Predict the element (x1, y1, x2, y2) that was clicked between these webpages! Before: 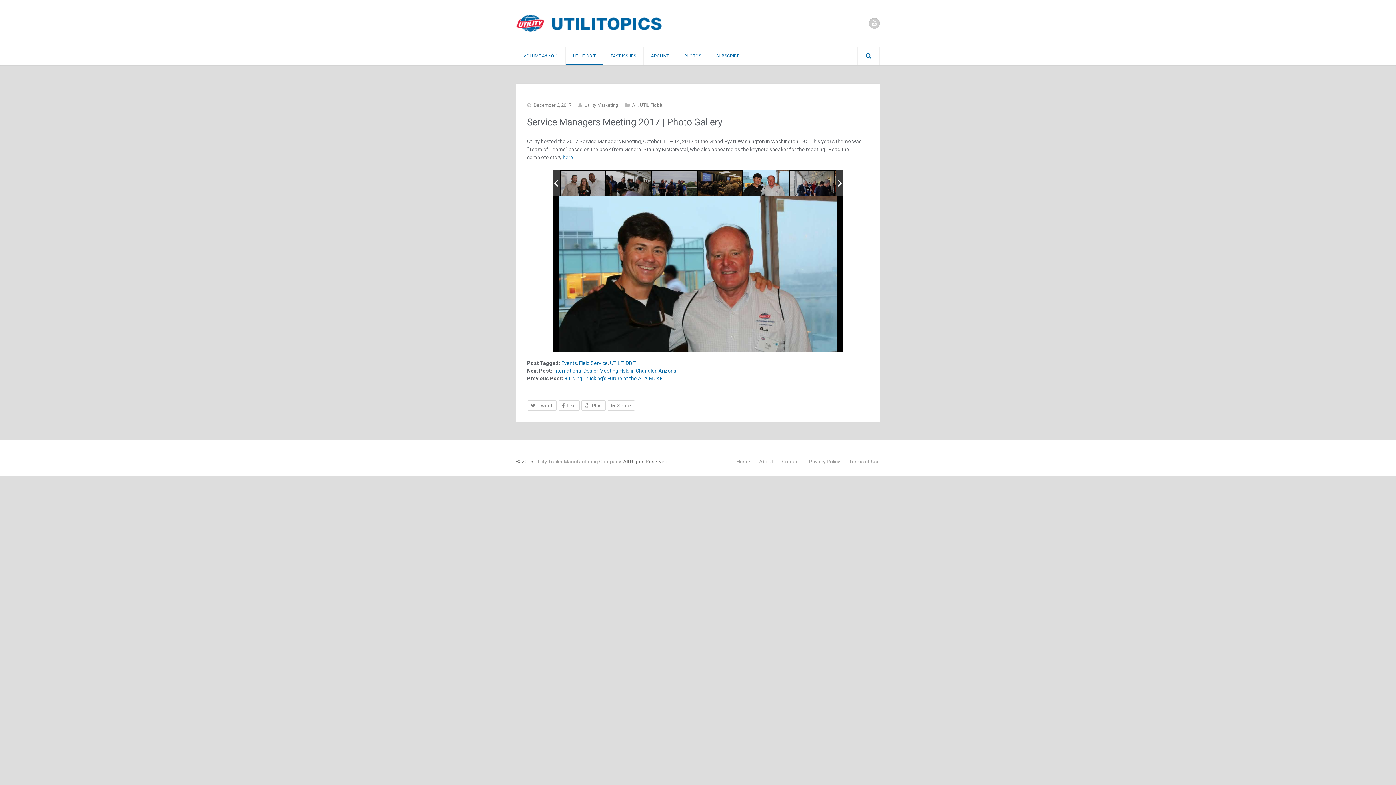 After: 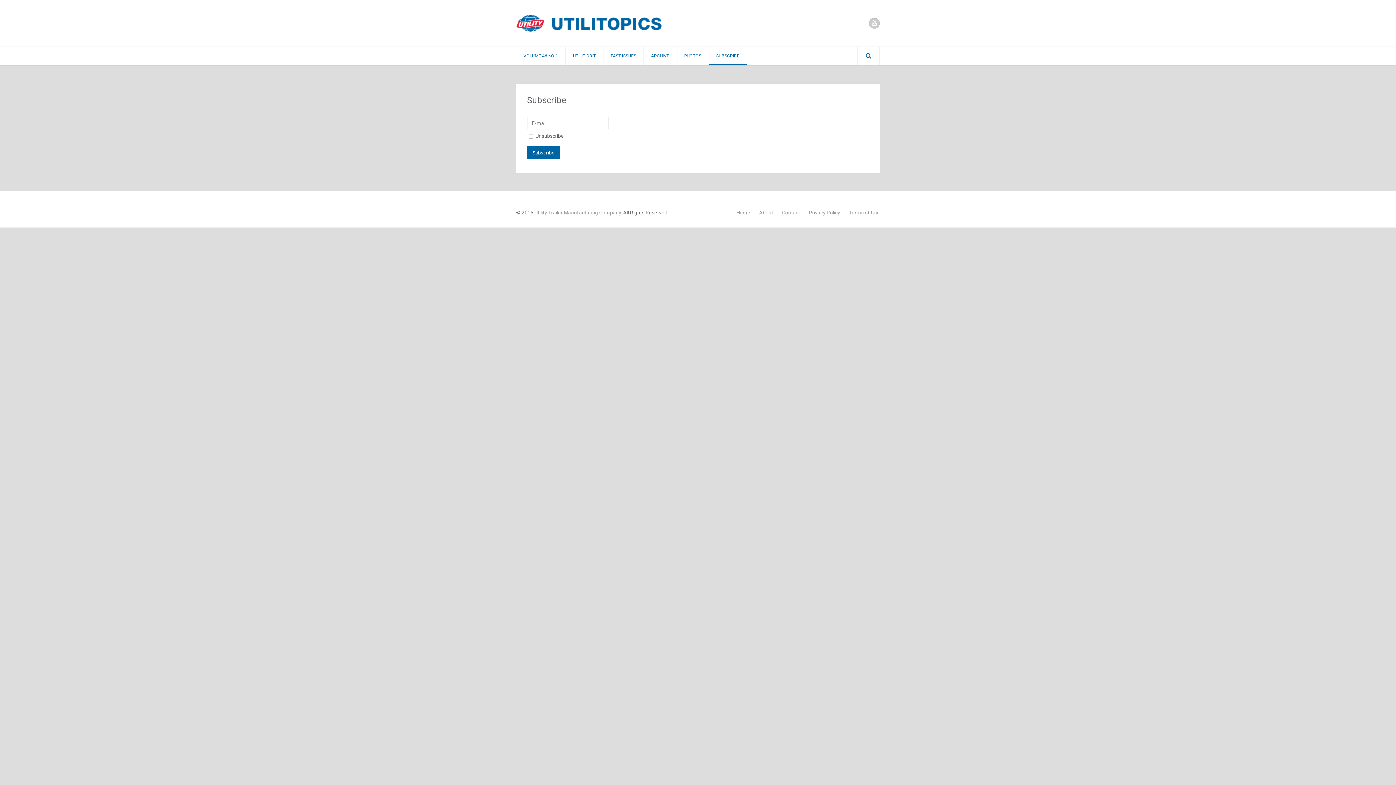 Action: bbox: (709, 46, 746, 65) label: SUBSCRIBE